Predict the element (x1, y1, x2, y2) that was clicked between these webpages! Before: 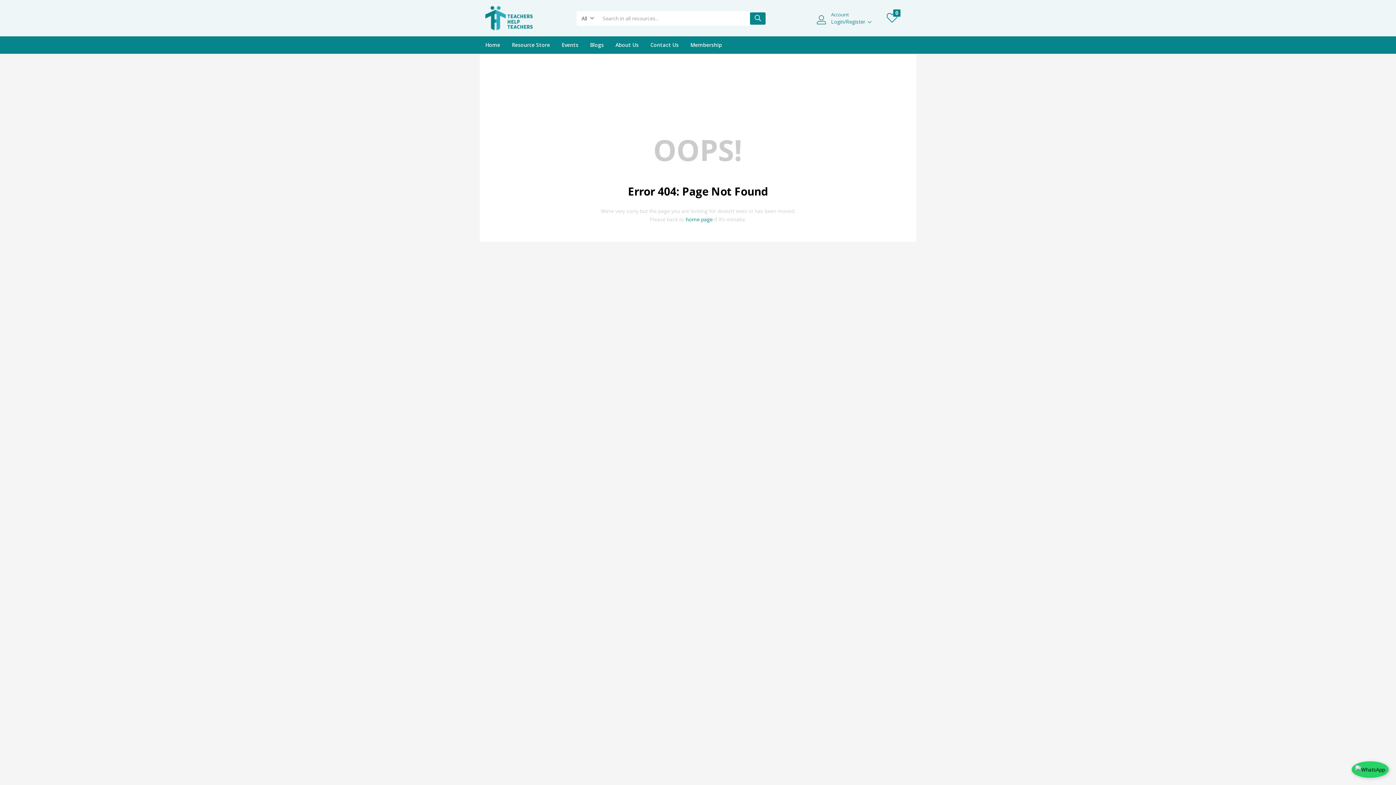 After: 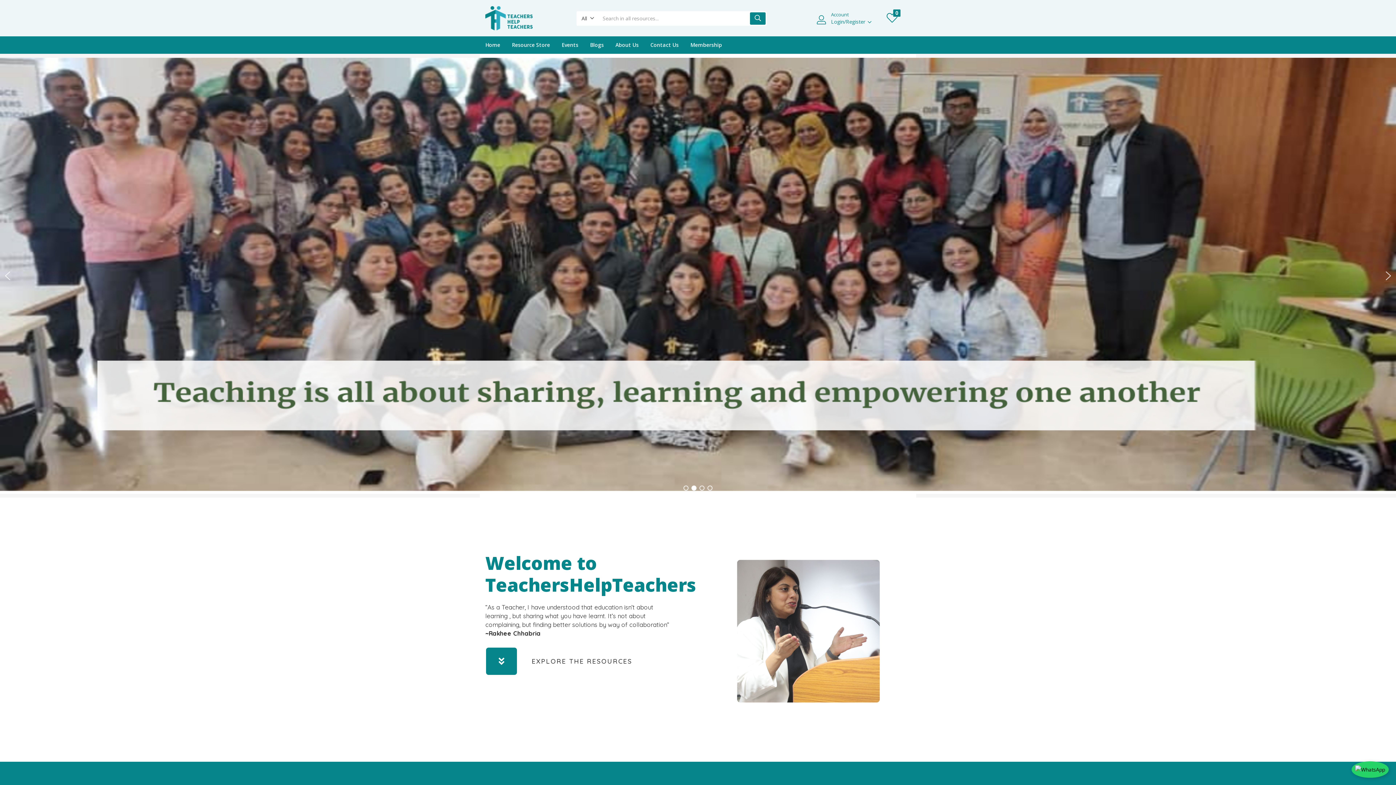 Action: bbox: (485, 14, 533, 21)